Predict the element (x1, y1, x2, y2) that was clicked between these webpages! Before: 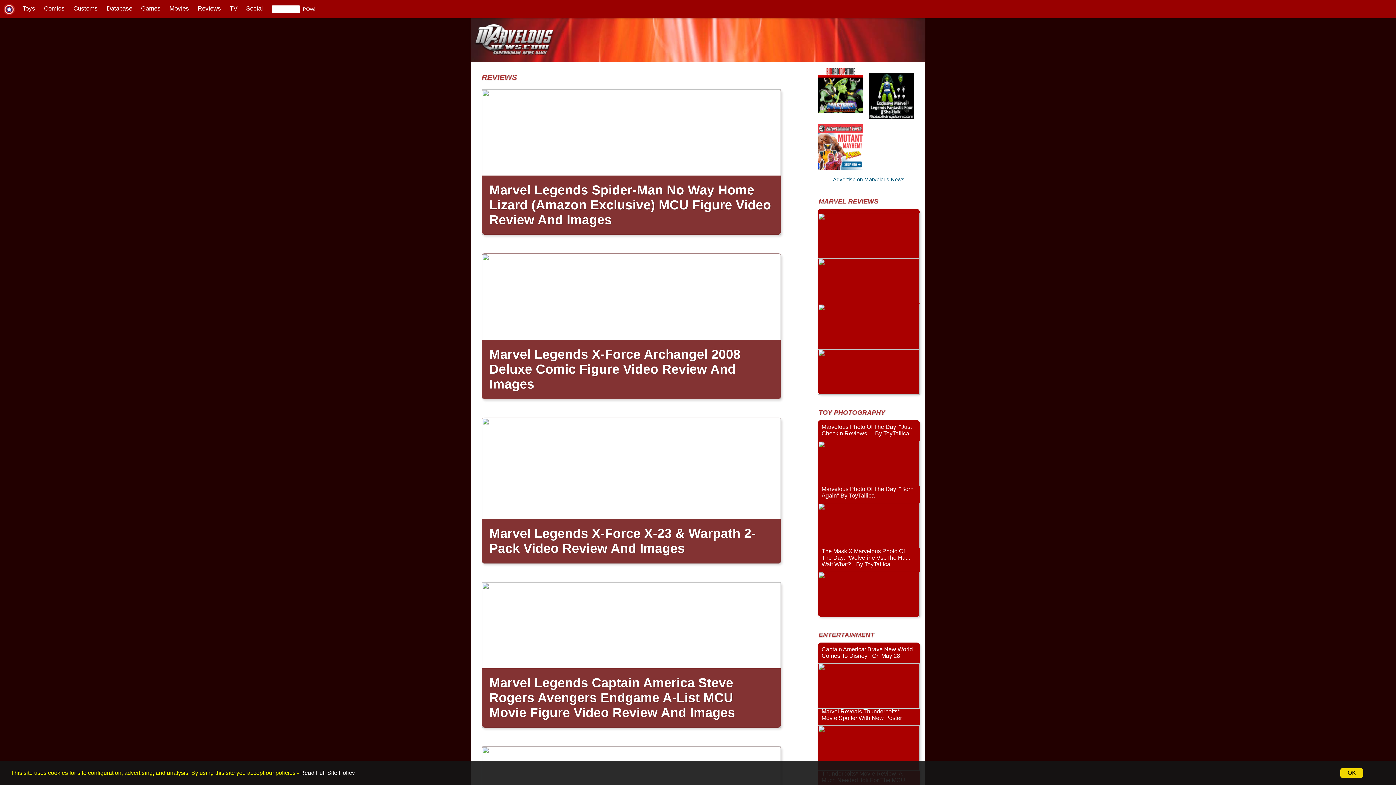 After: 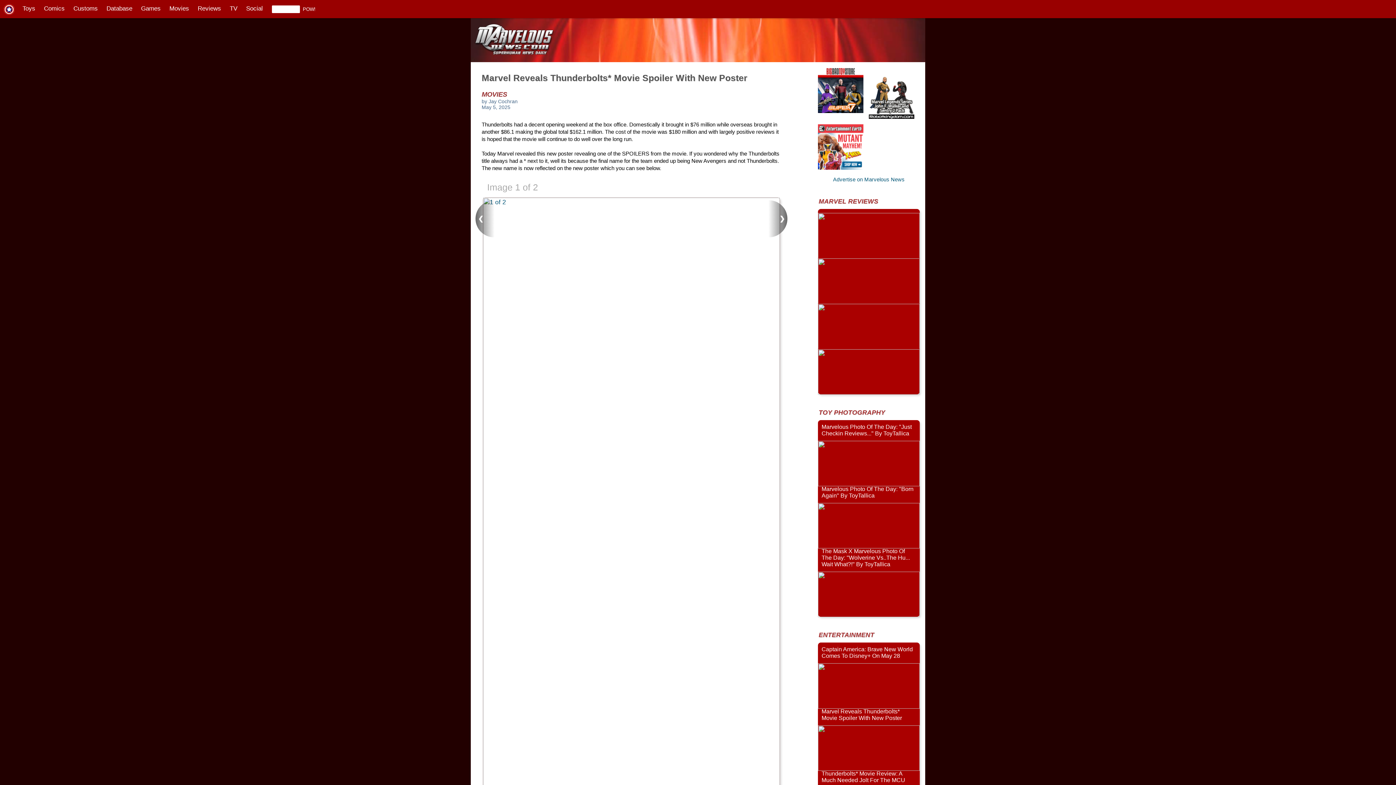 Action: bbox: (818, 744, 920, 750)